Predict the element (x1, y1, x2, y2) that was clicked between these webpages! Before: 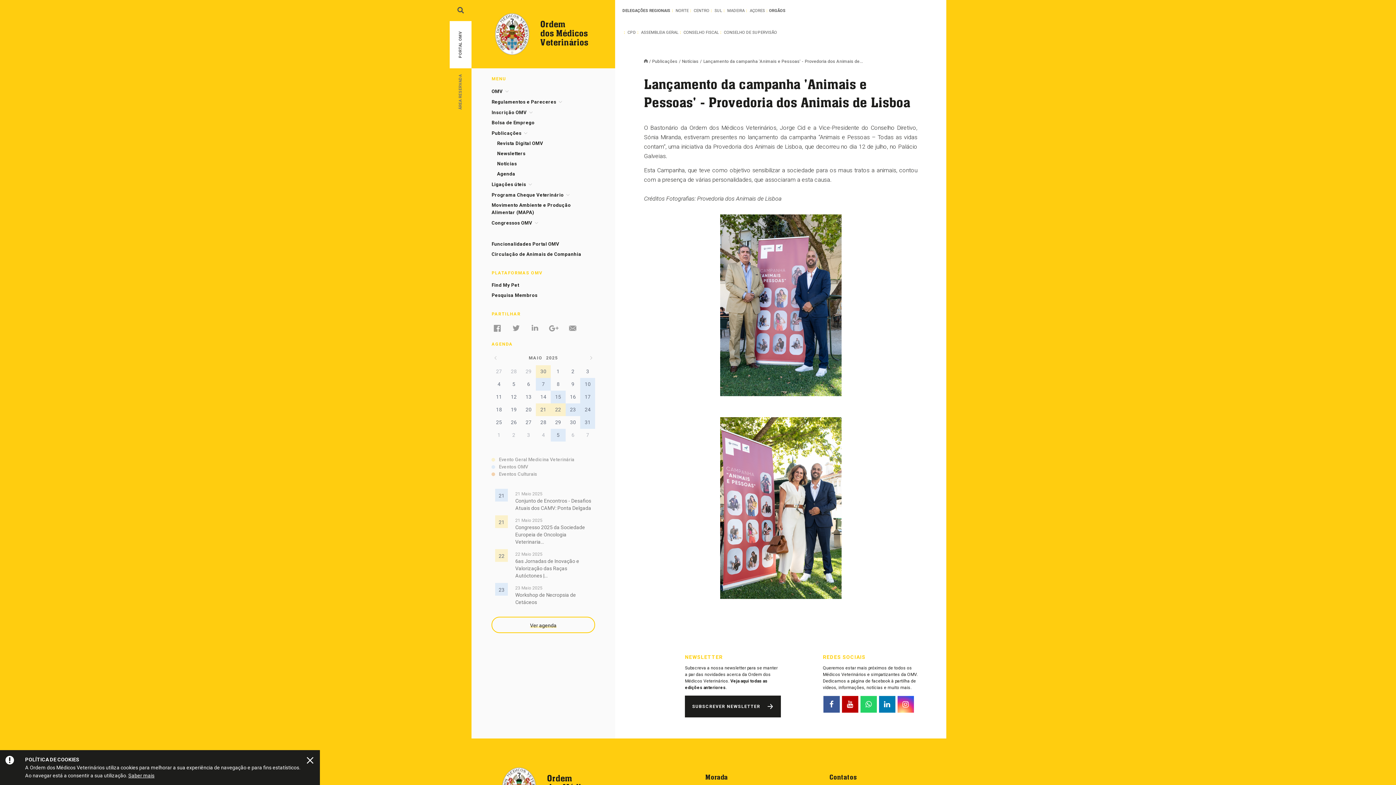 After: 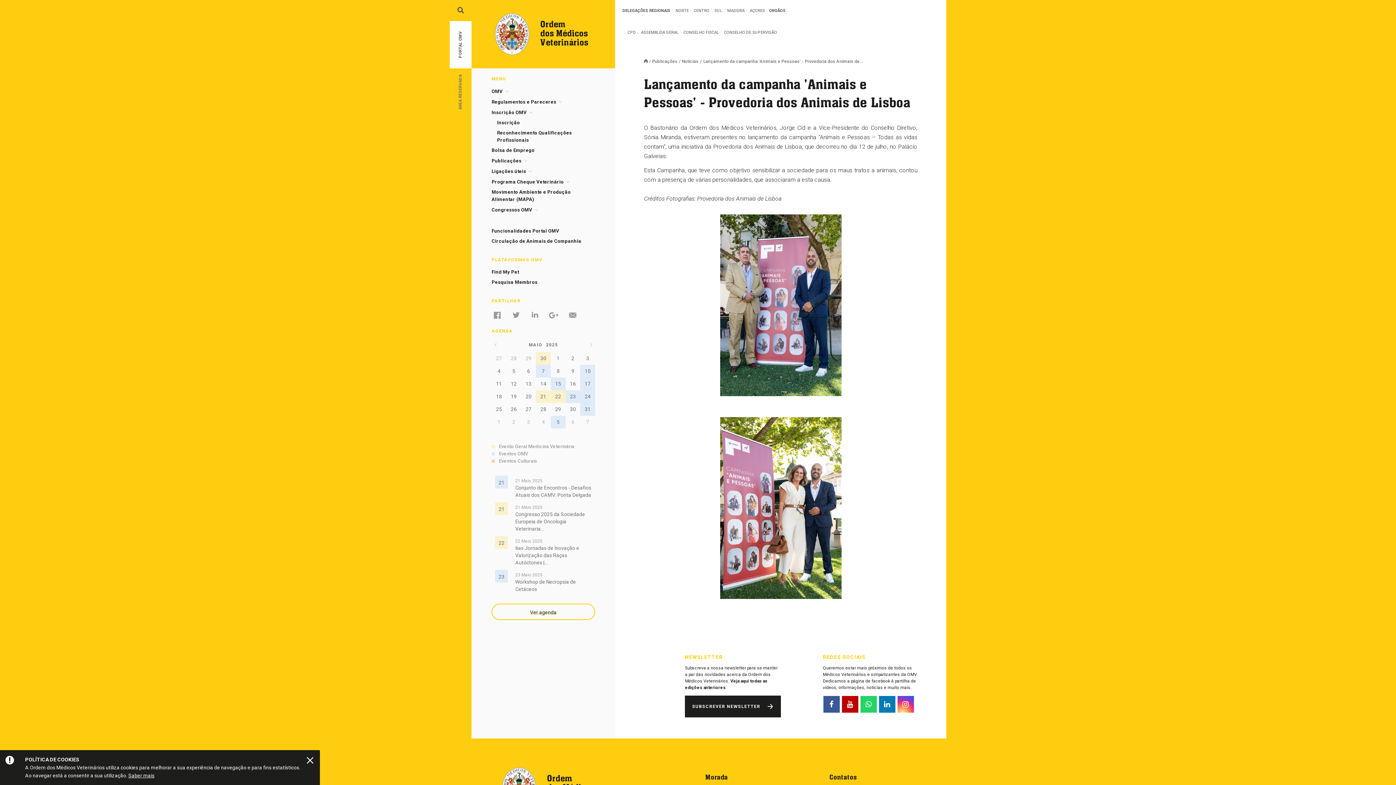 Action: bbox: (491, 107, 595, 117) label: Inscrição OMV